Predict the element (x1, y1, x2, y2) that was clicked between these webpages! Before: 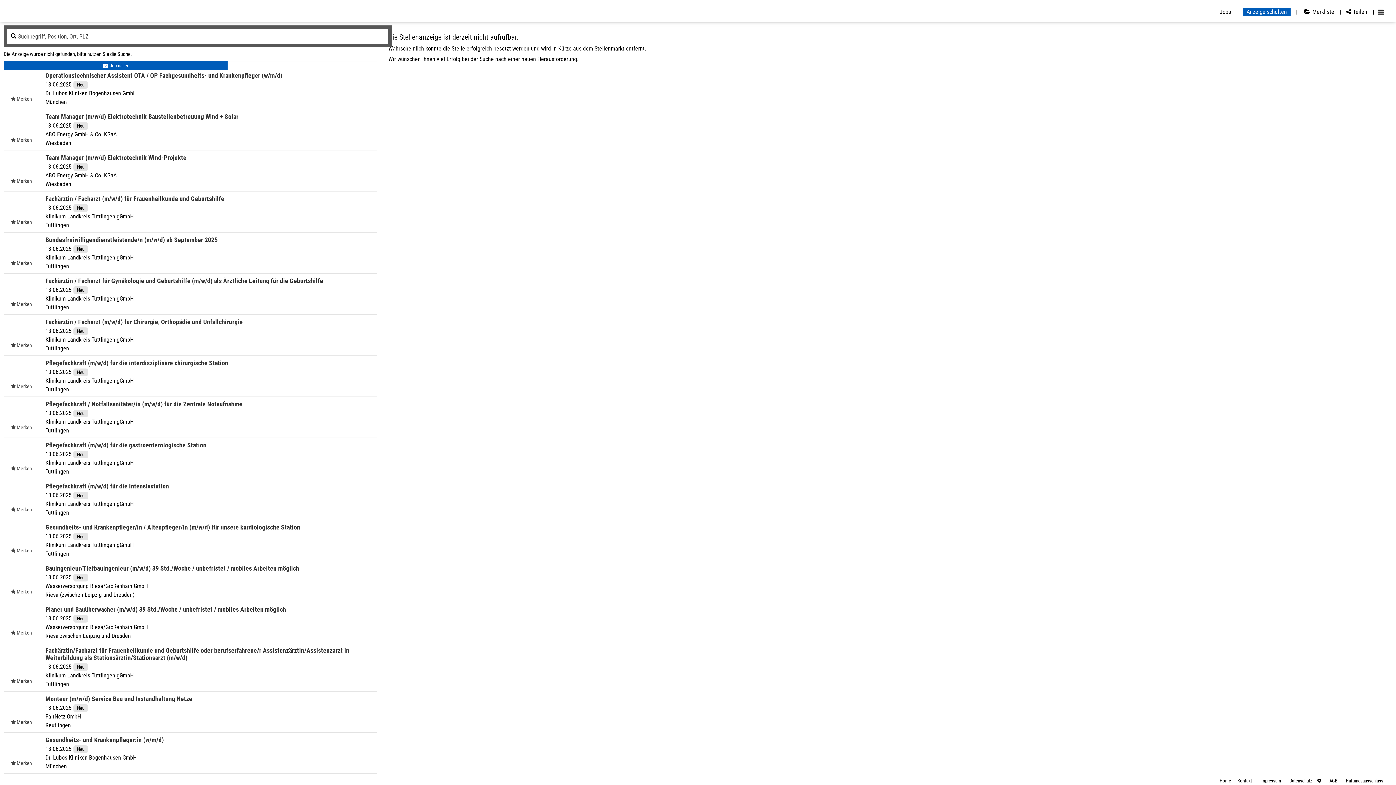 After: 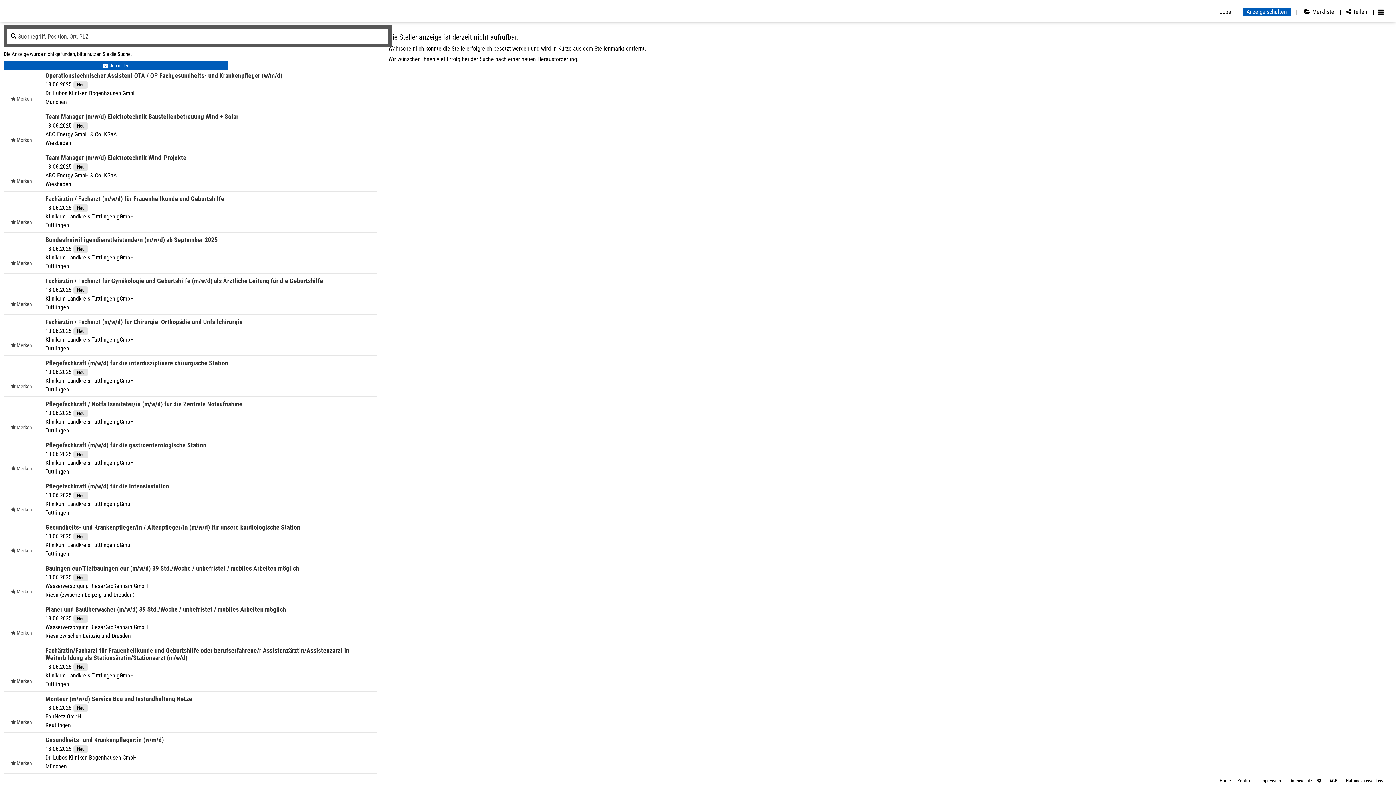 Action: label: Impressum bbox: (1255, 778, 1281, 784)